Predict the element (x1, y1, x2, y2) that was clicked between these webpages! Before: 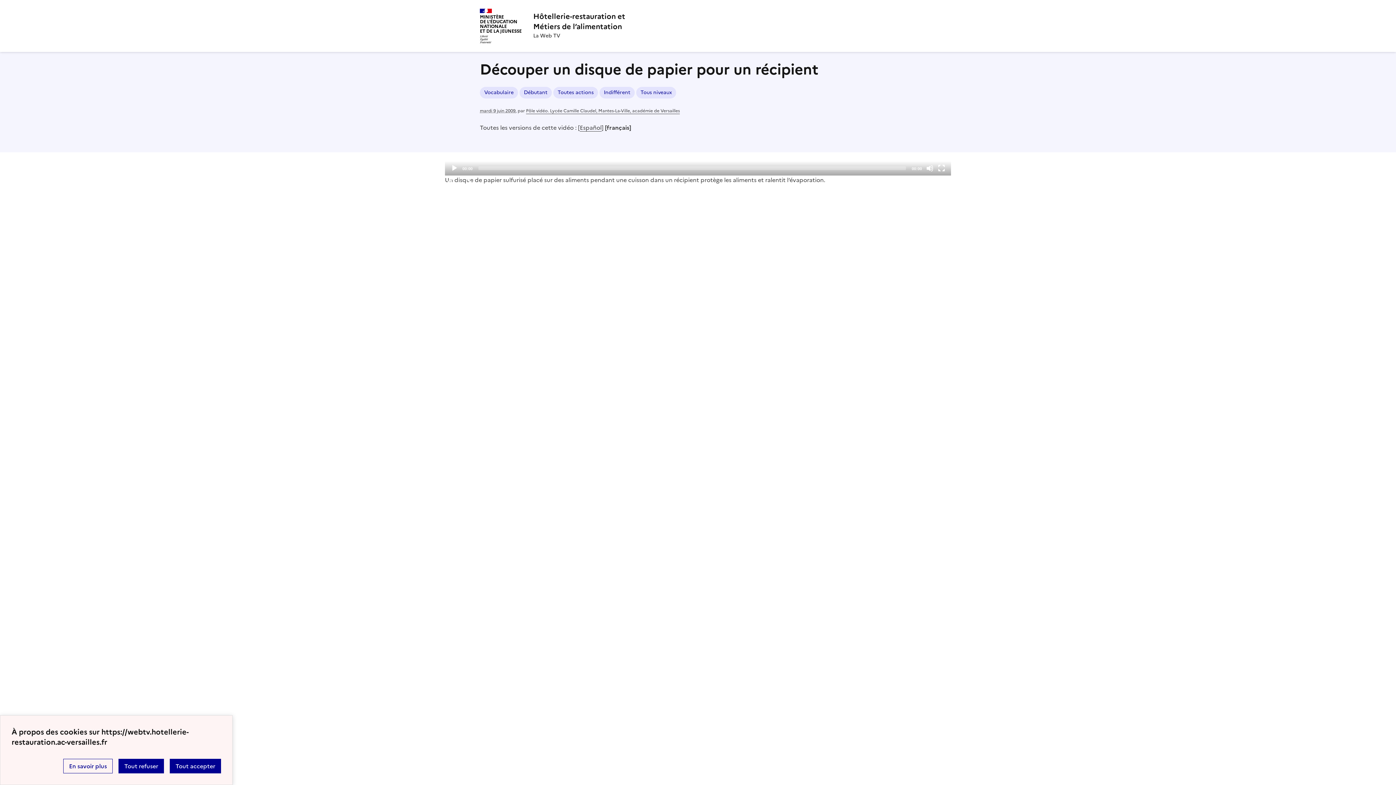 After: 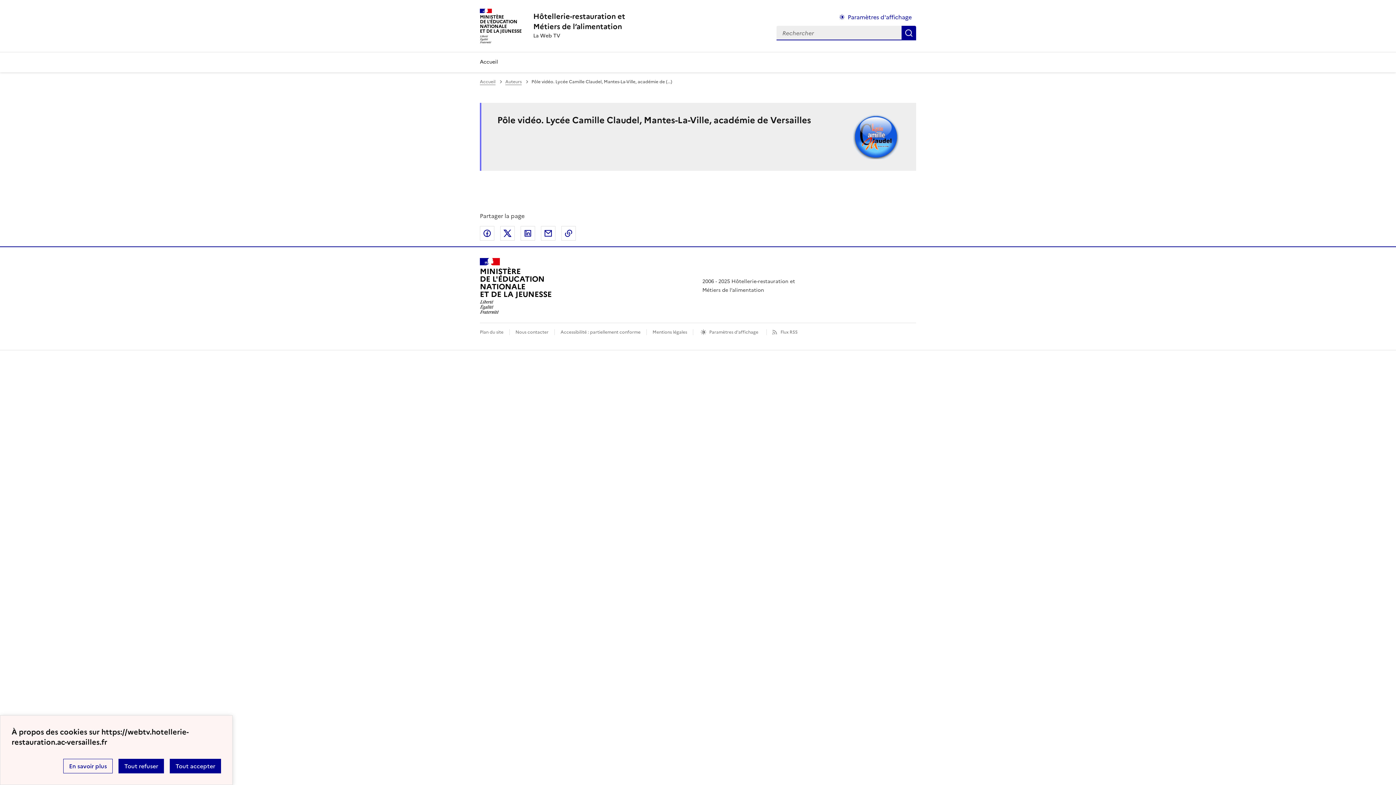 Action: bbox: (526, 107, 680, 114) label: Pôle vidéo. Lycée Camille Claudel, Mantes-La-Ville, académie de Versailles